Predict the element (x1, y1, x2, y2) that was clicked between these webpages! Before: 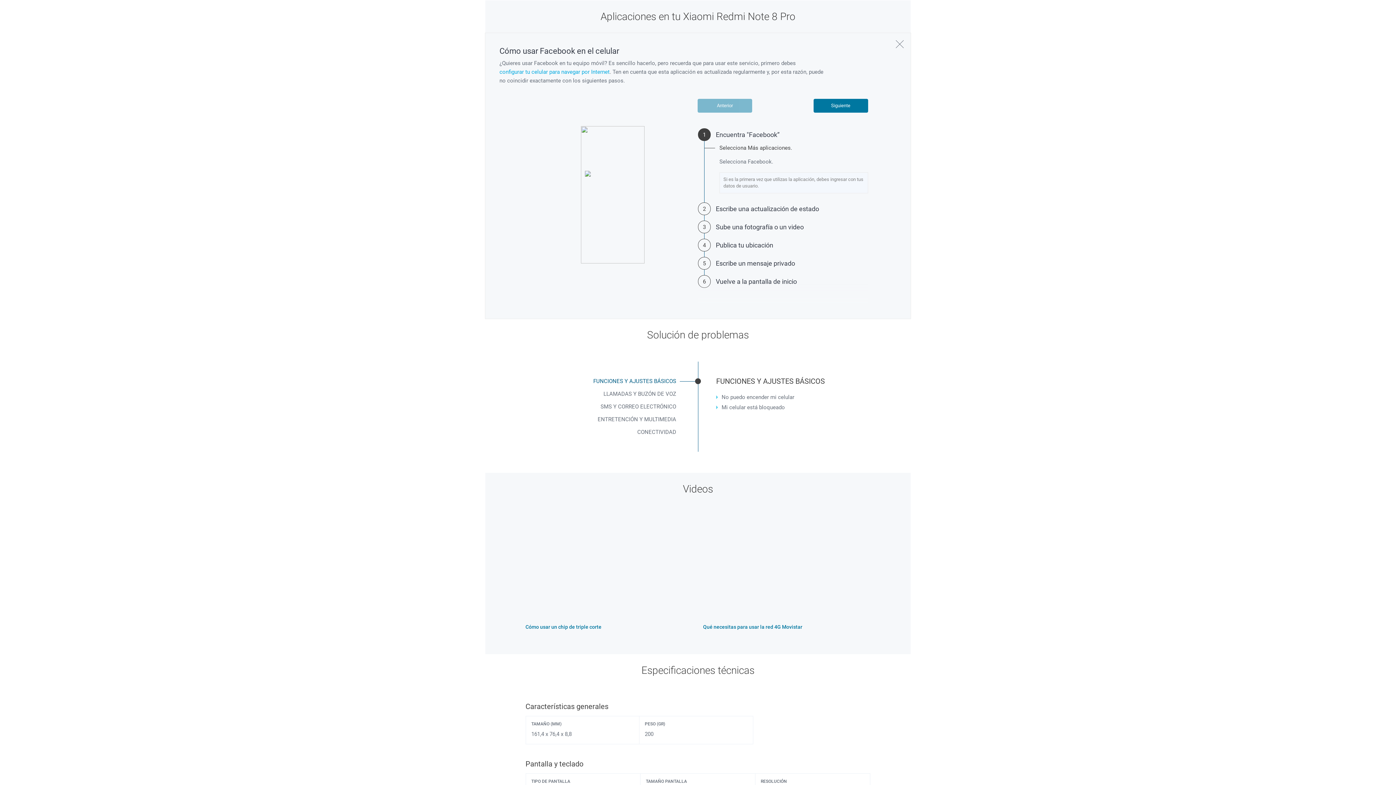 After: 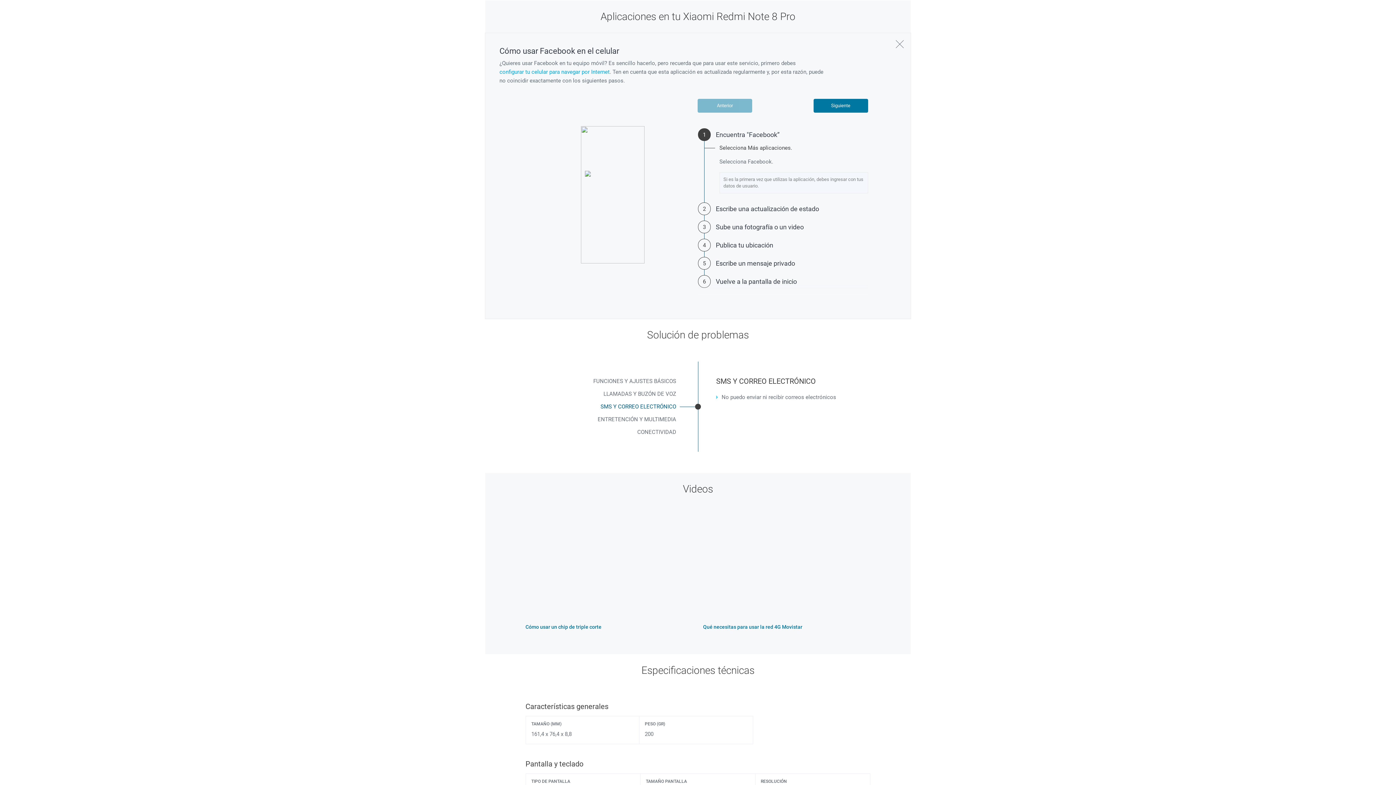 Action: label: SMS Y CORREO ELECTRÓNICO bbox: (538, 401, 680, 412)